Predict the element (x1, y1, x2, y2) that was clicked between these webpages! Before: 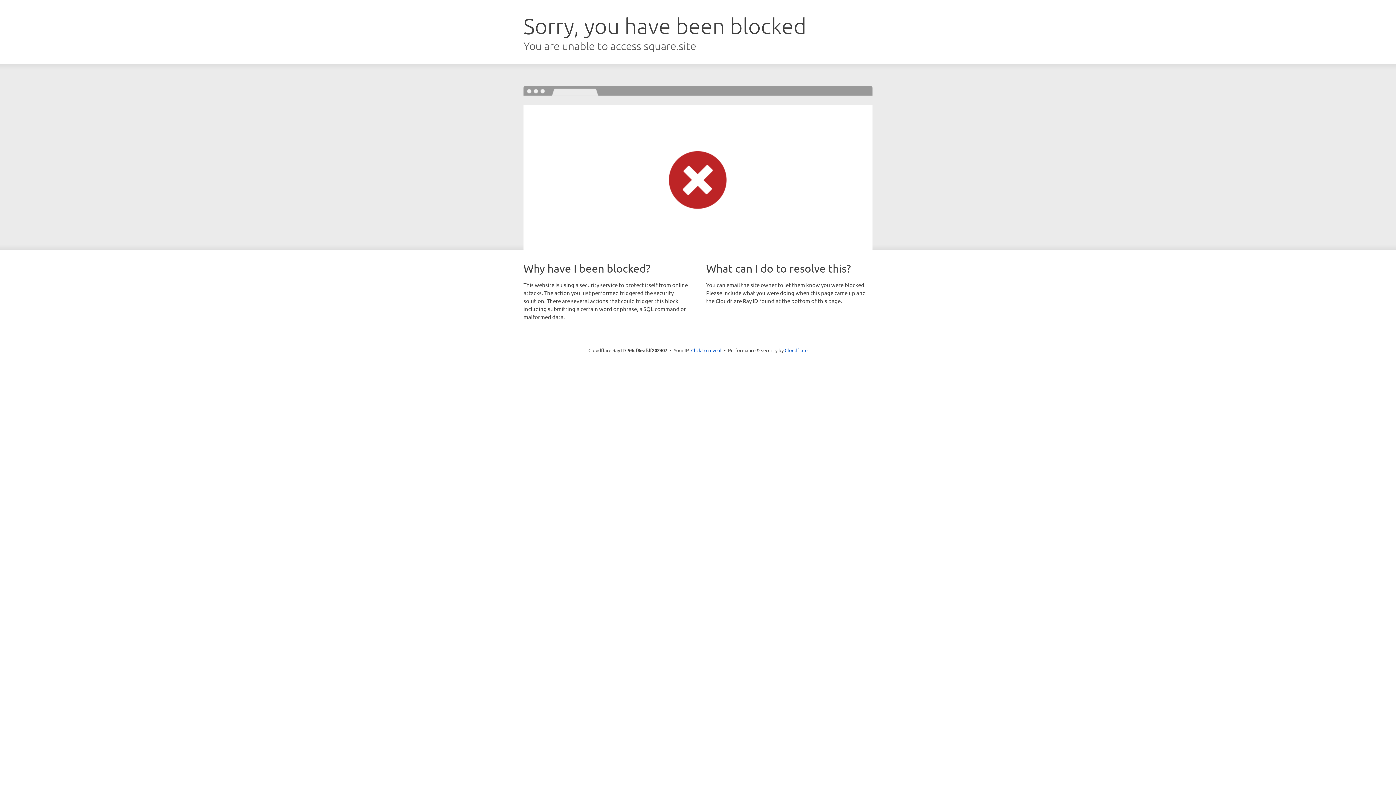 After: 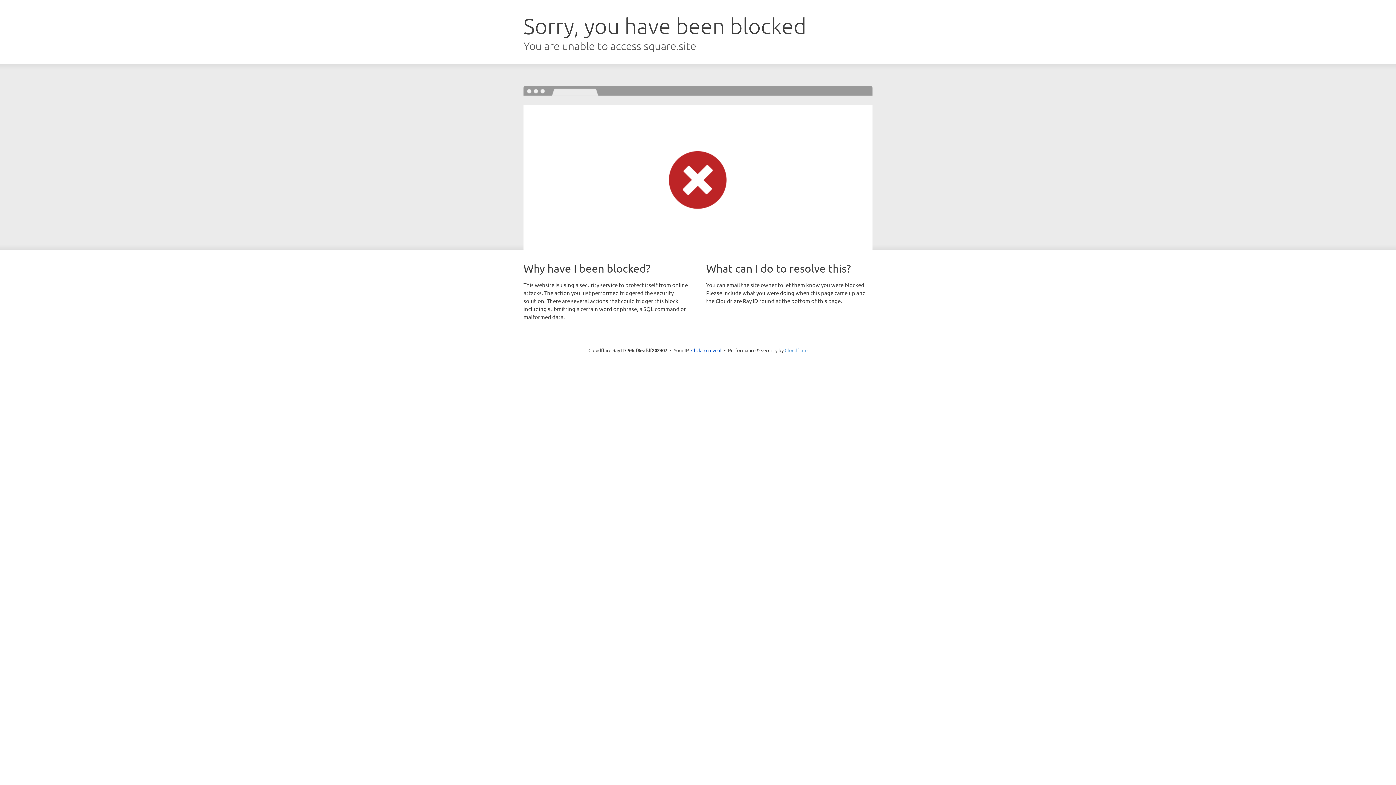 Action: label: Cloudflare bbox: (784, 347, 807, 353)